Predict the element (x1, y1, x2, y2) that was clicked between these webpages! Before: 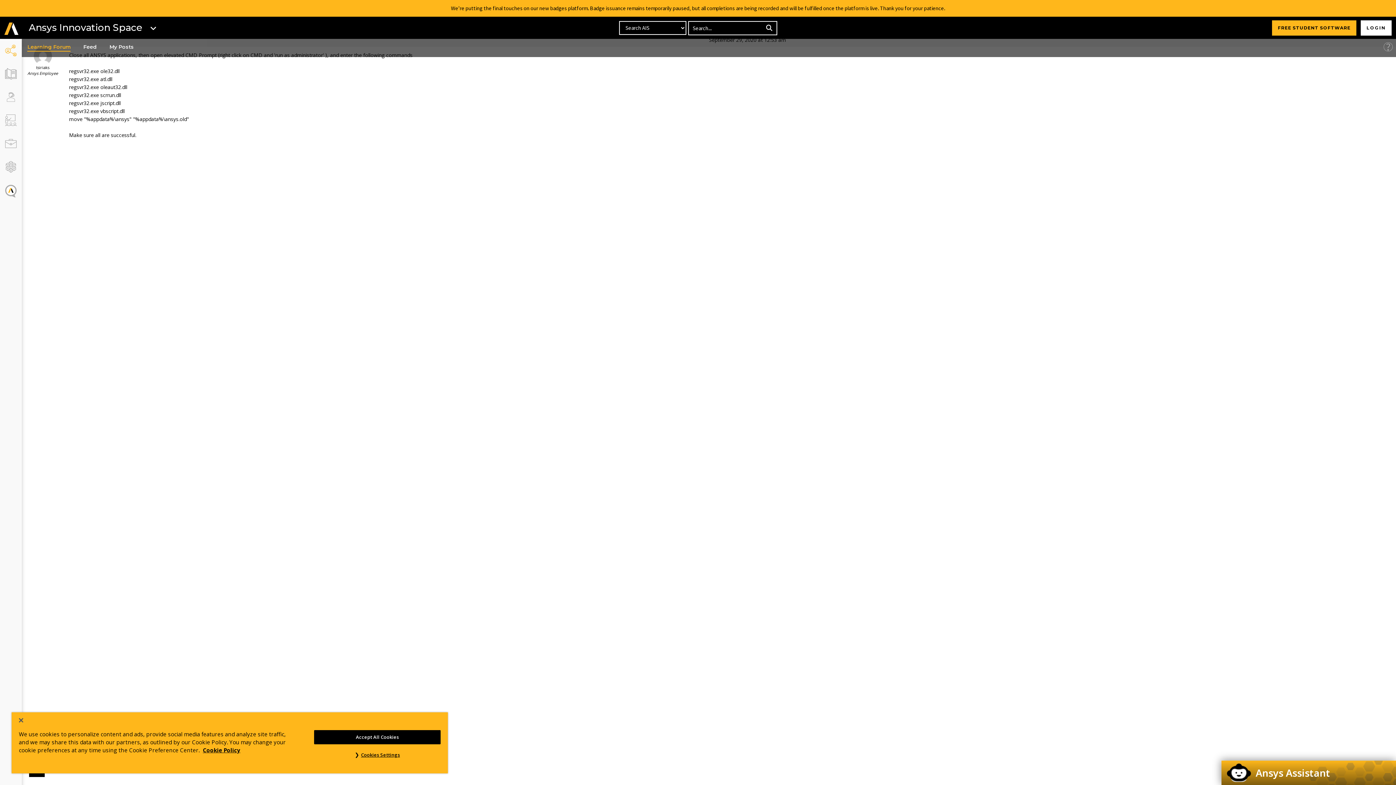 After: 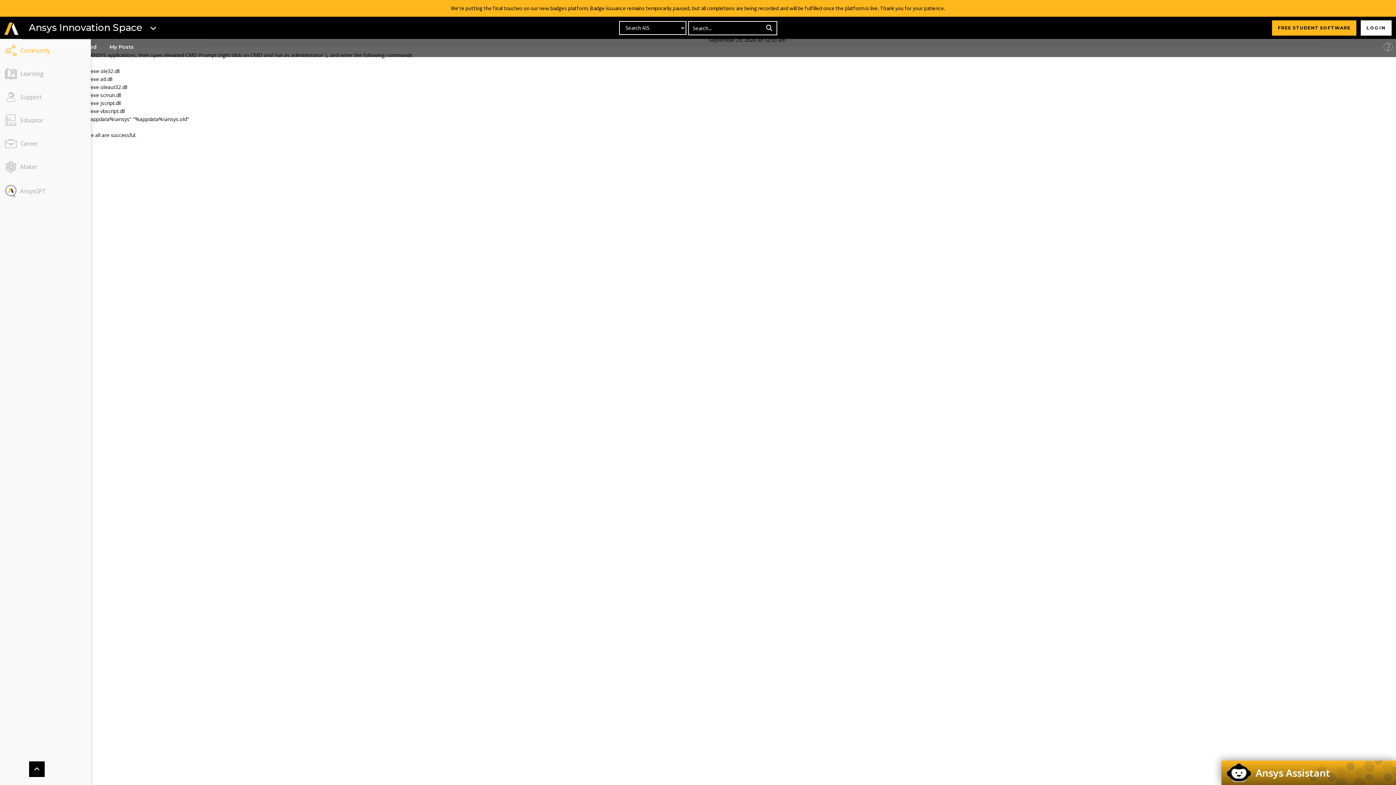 Action: label: Close bbox: (18, 718, 23, 722)